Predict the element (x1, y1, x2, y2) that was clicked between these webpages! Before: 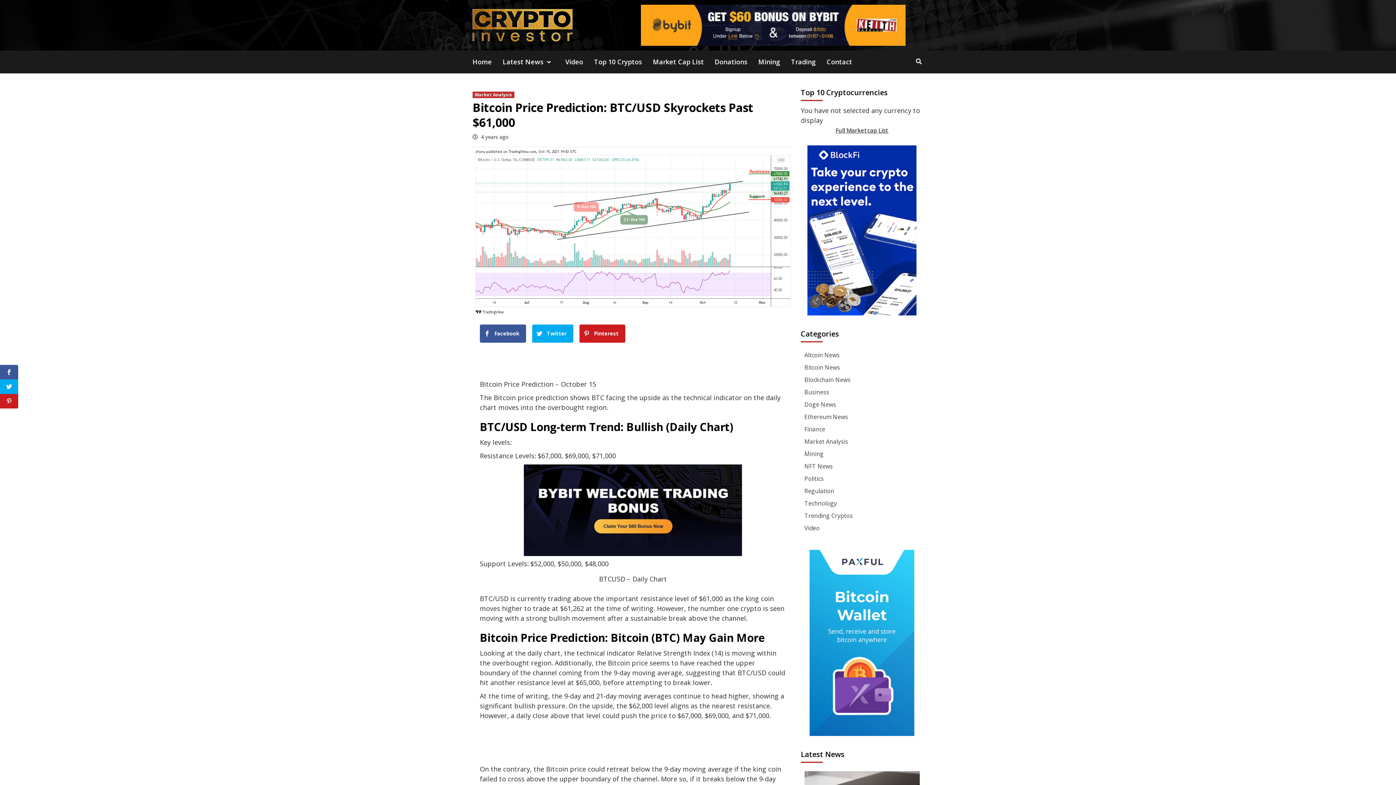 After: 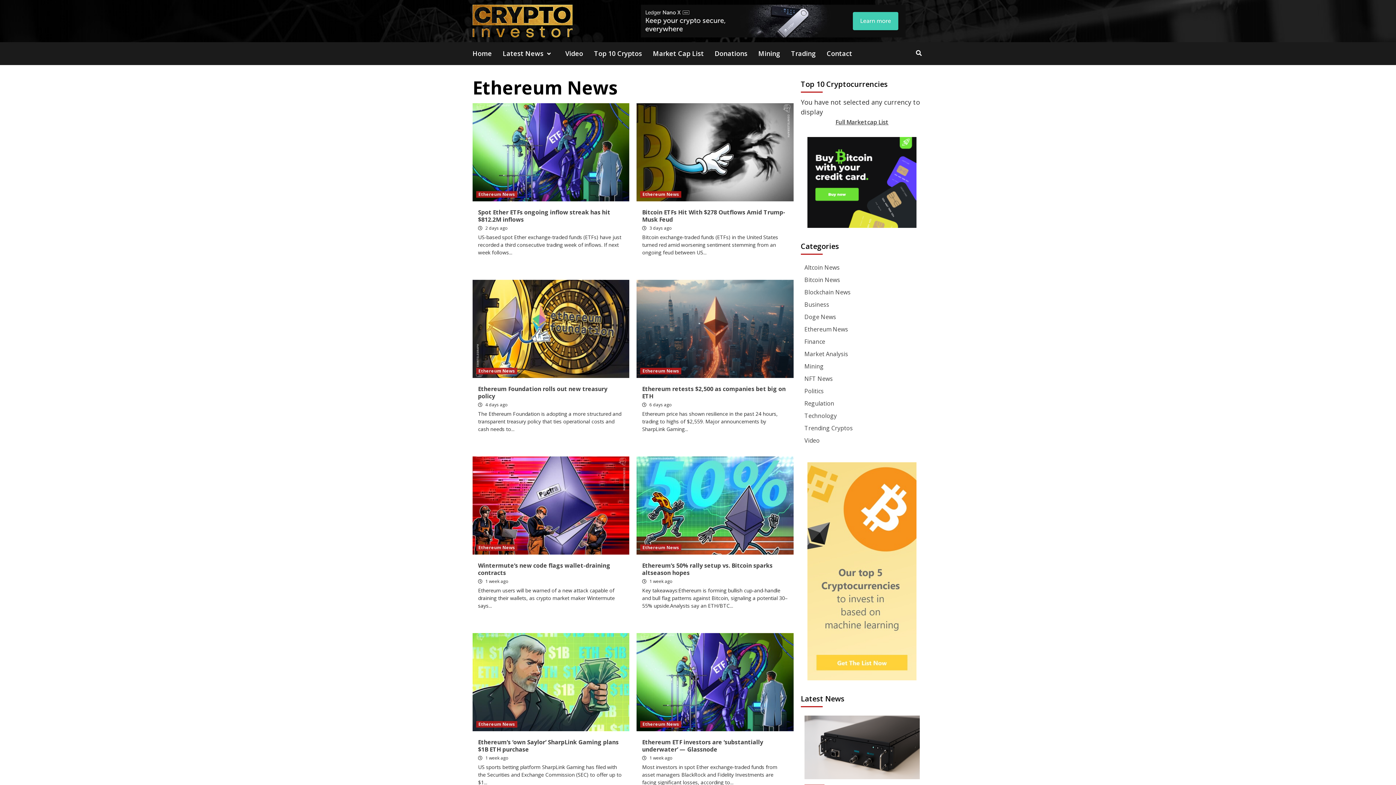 Action: bbox: (804, 413, 848, 421) label: Ethereum News